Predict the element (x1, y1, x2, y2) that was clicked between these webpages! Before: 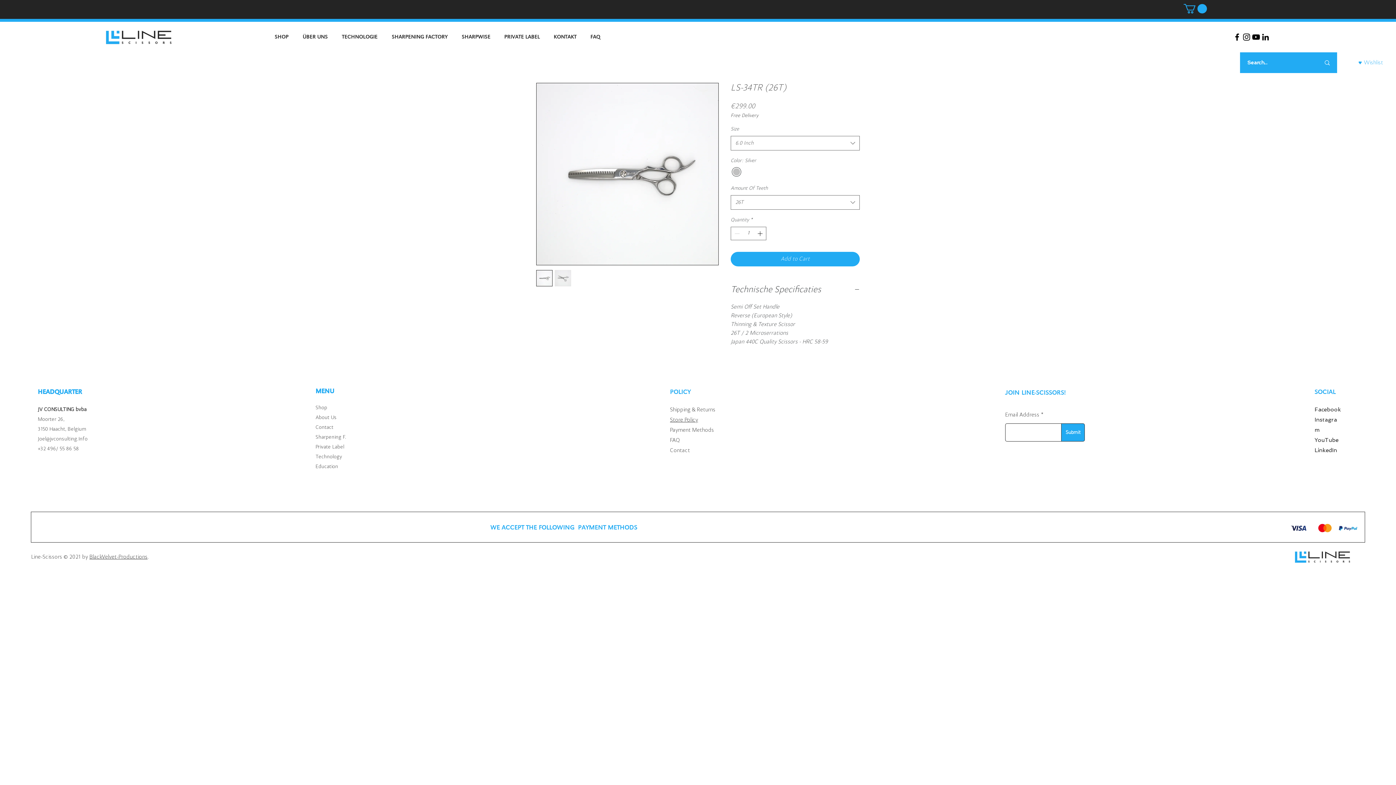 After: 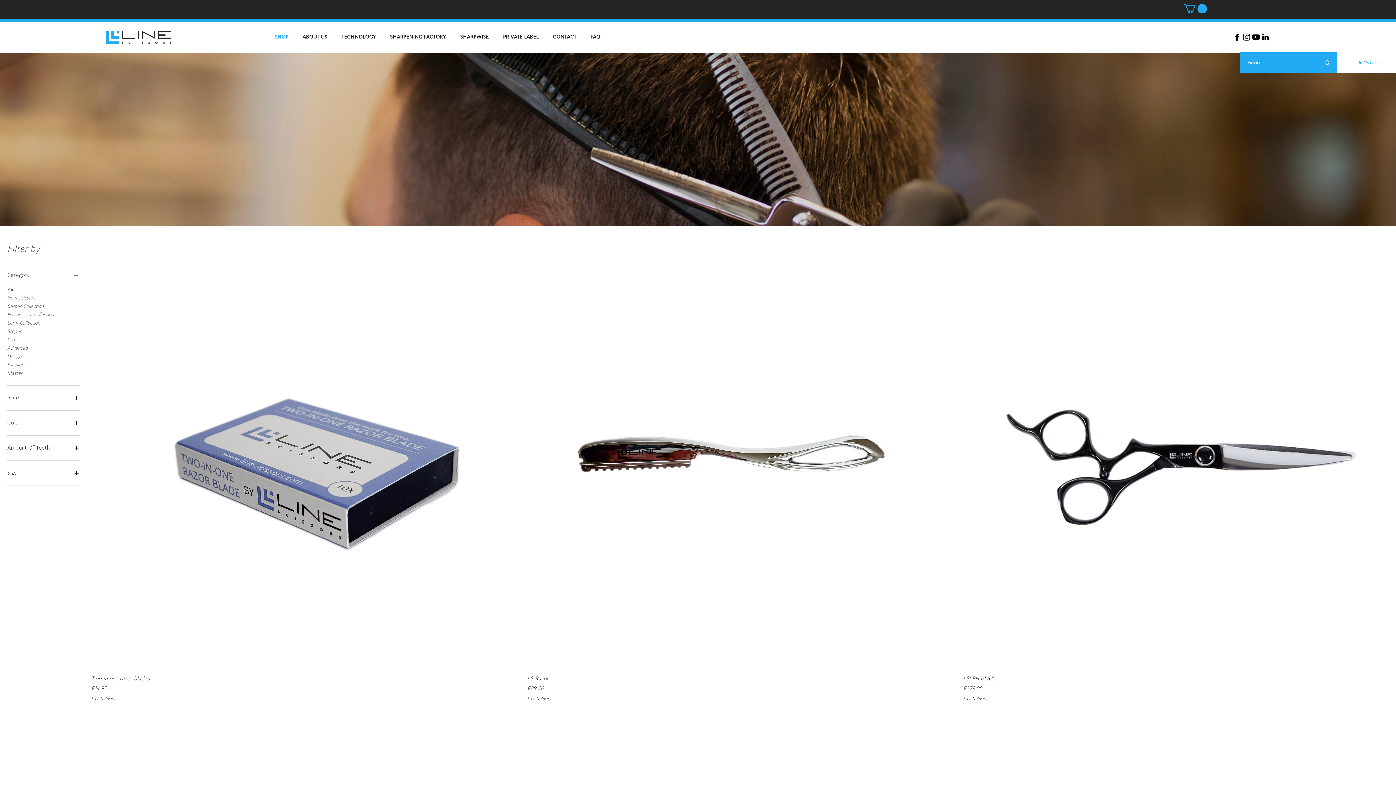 Action: label: SHOP bbox: (267, 28, 295, 46)